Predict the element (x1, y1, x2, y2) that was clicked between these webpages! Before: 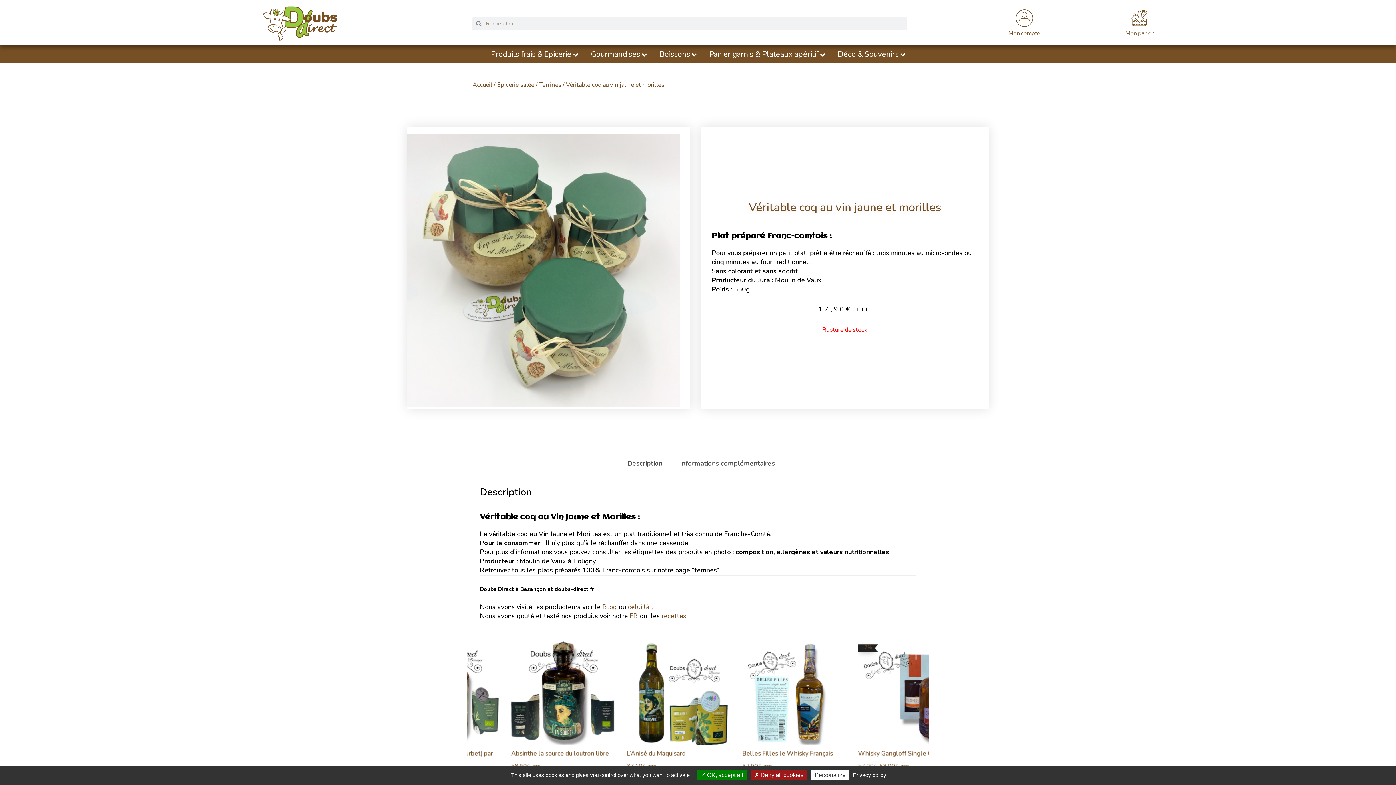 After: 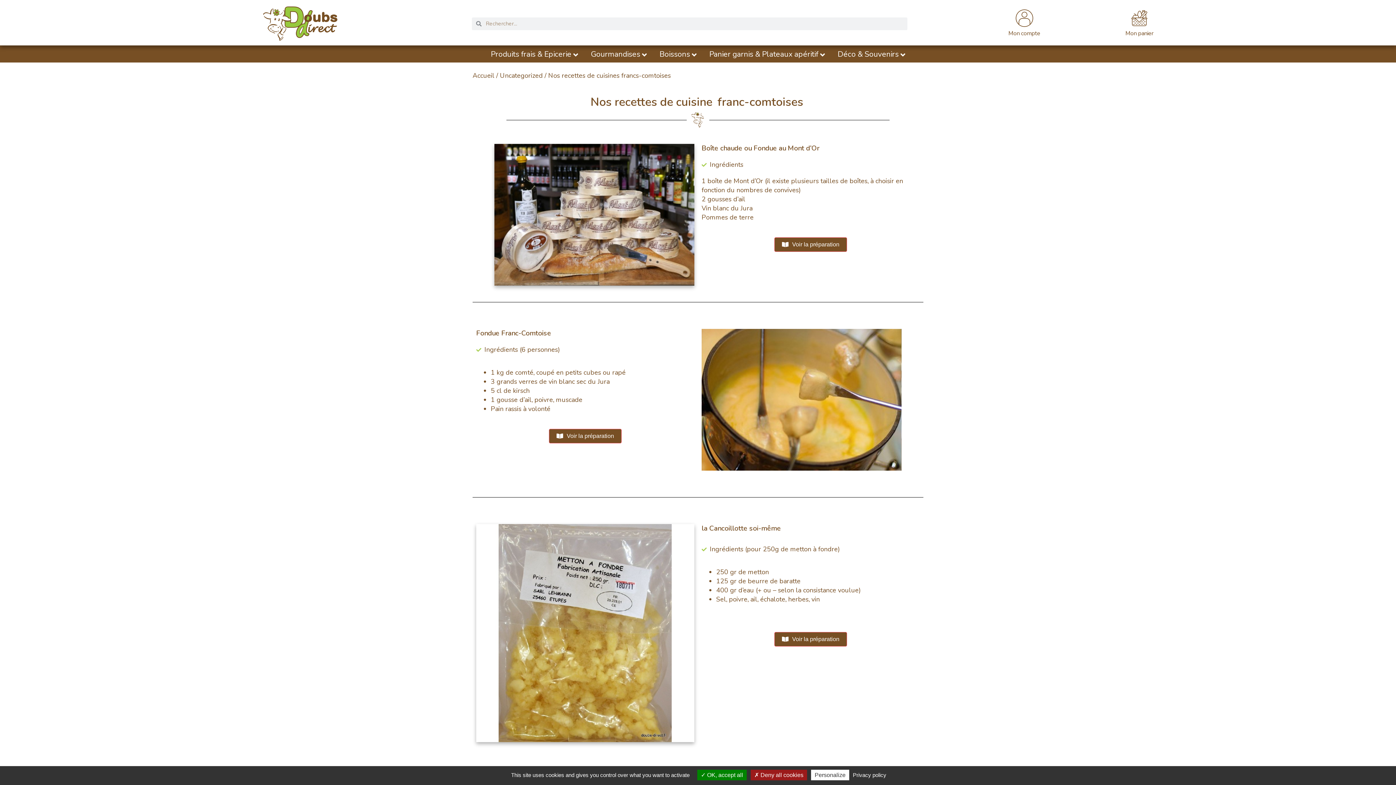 Action: label: recettes  bbox: (661, 612, 688, 620)